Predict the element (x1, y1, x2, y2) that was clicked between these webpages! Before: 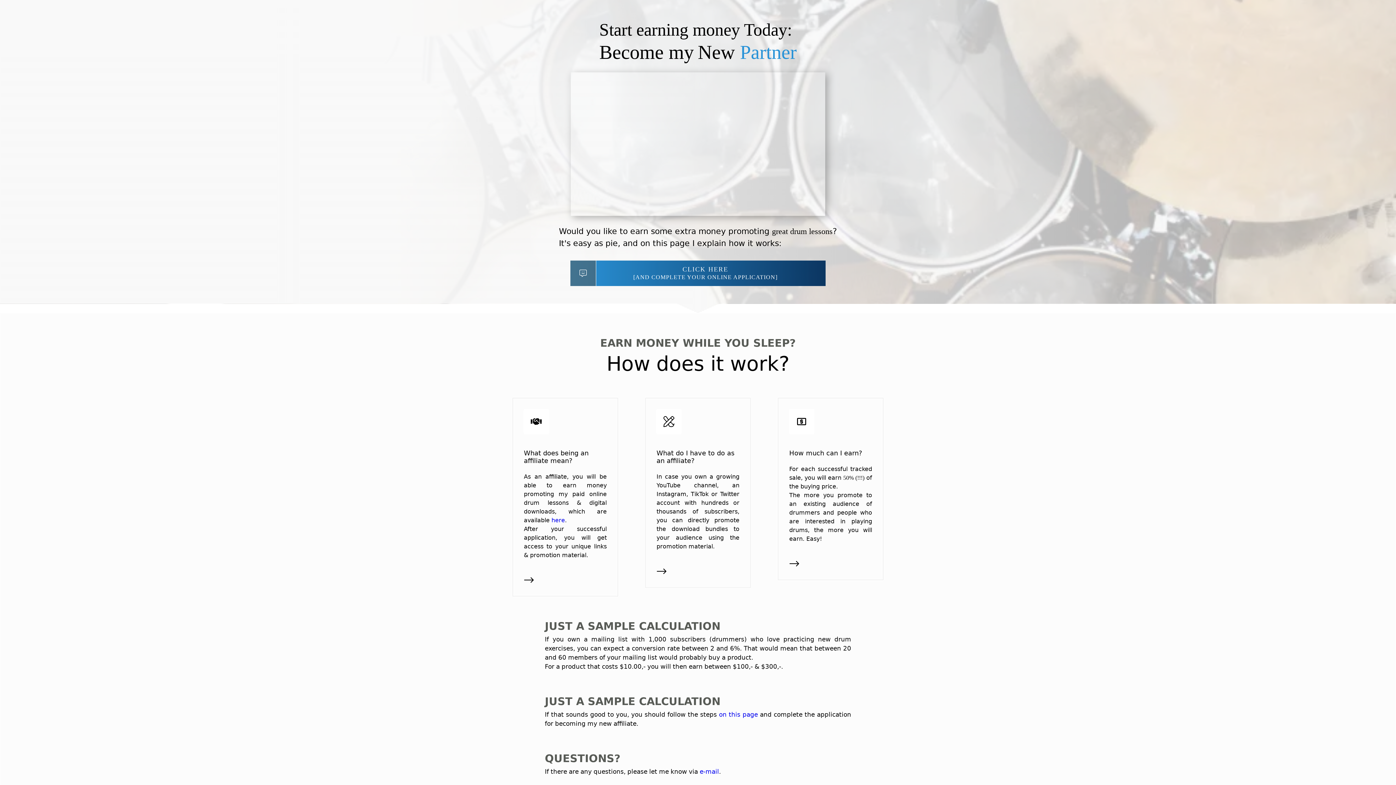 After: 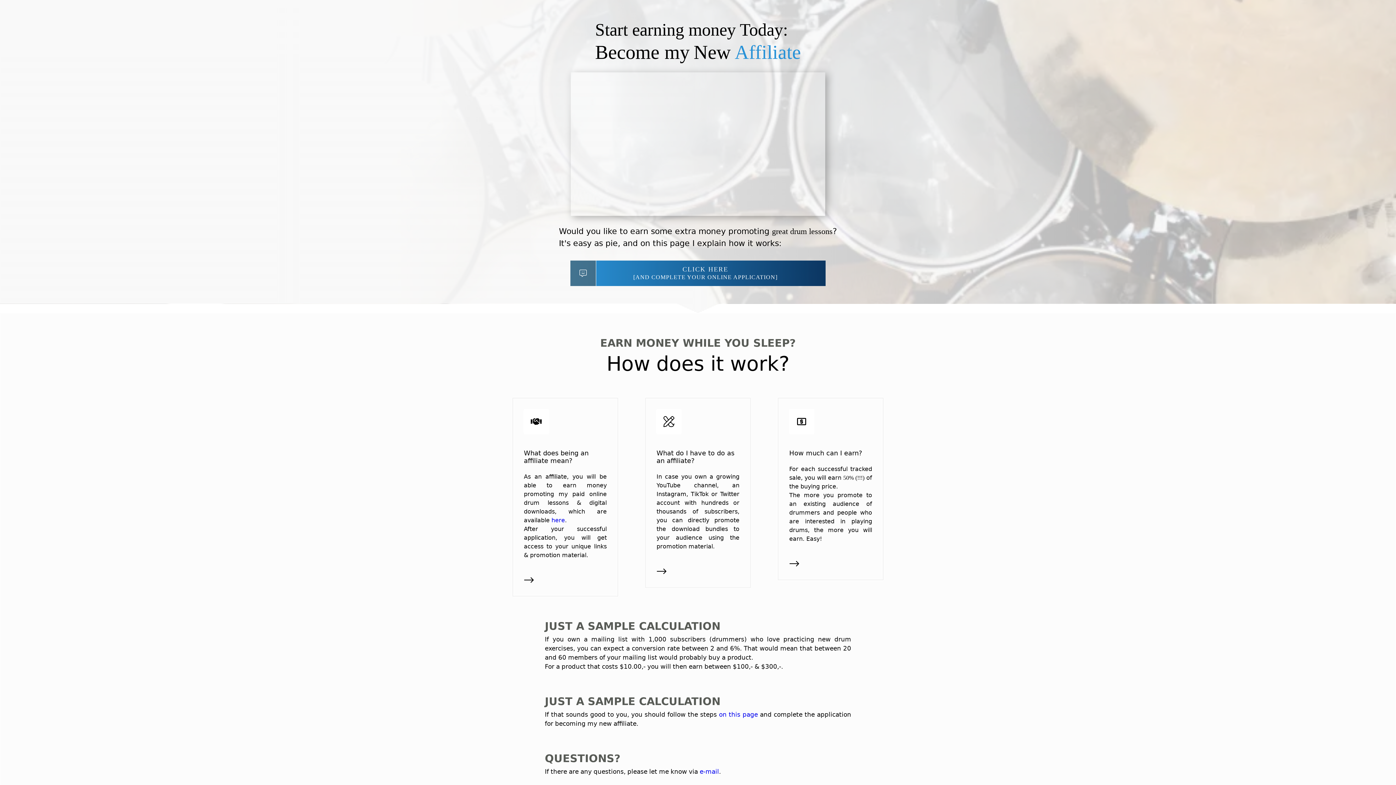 Action: bbox: (699, 768, 719, 775) label: e-mail